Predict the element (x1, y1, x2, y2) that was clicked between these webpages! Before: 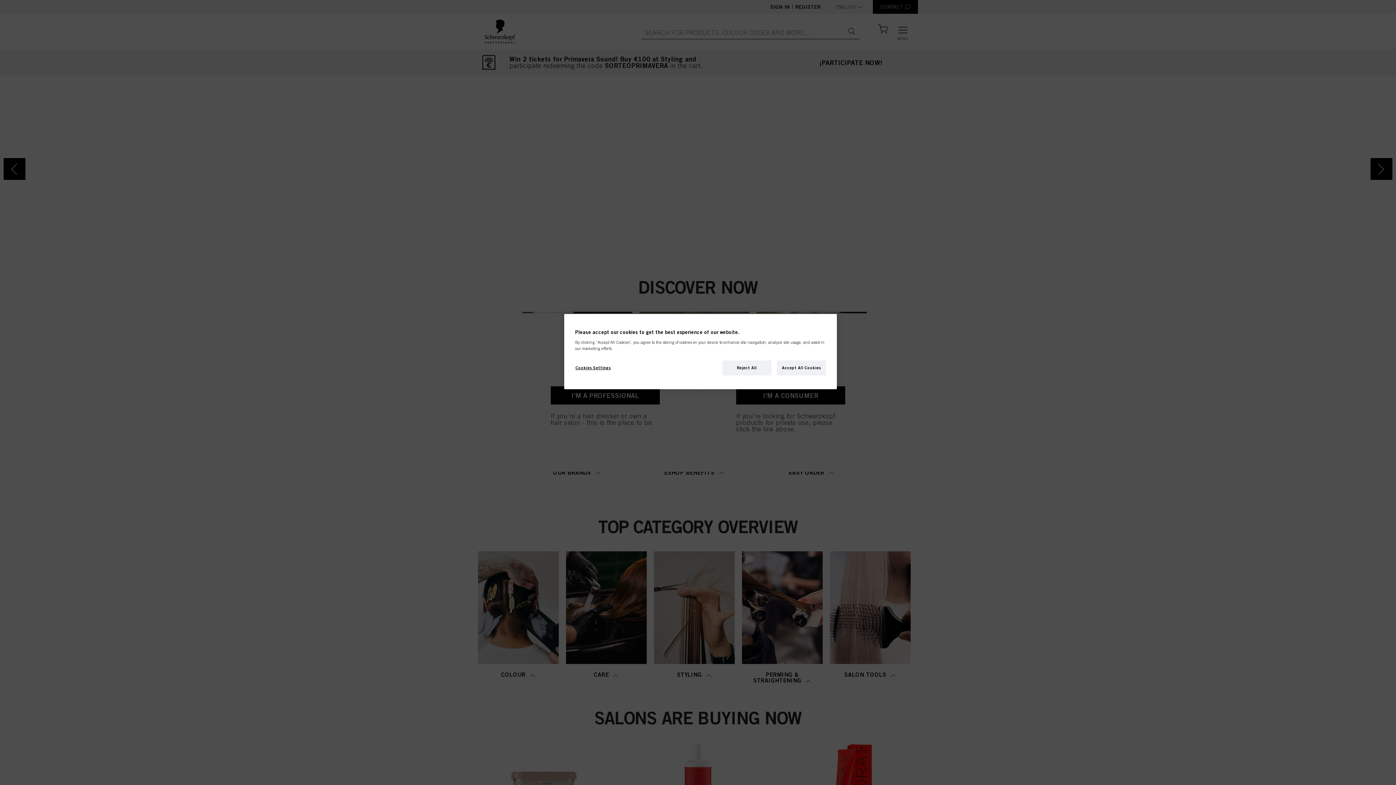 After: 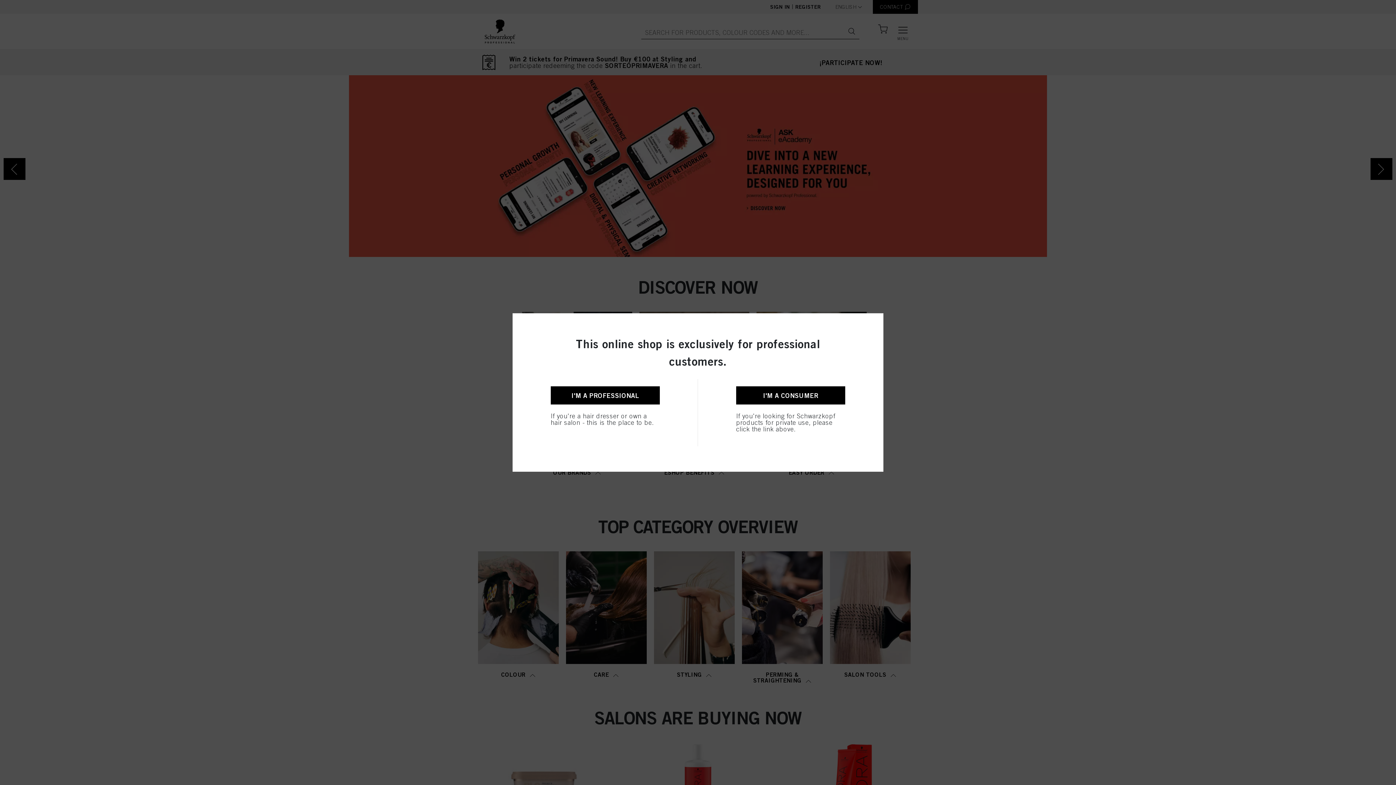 Action: bbox: (722, 360, 771, 375) label: Reject All